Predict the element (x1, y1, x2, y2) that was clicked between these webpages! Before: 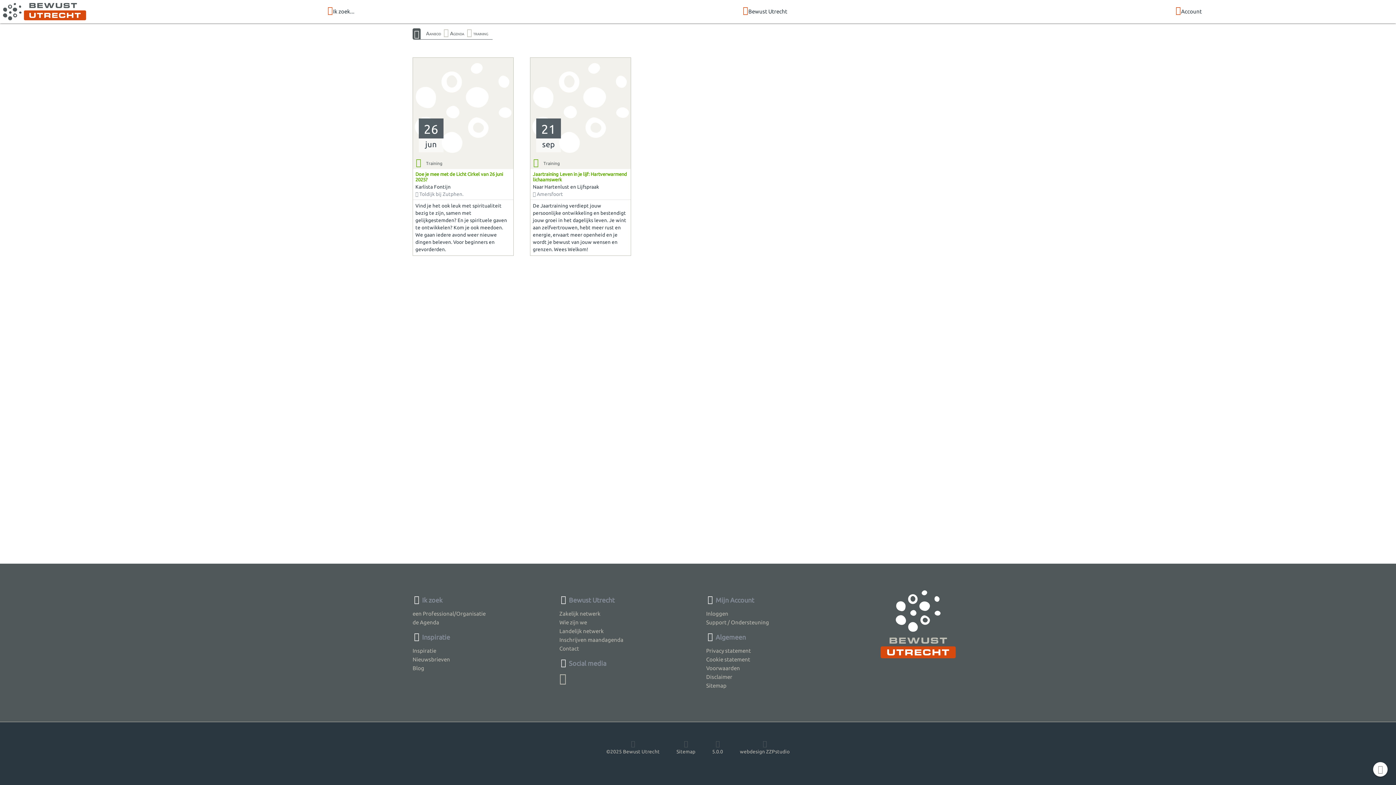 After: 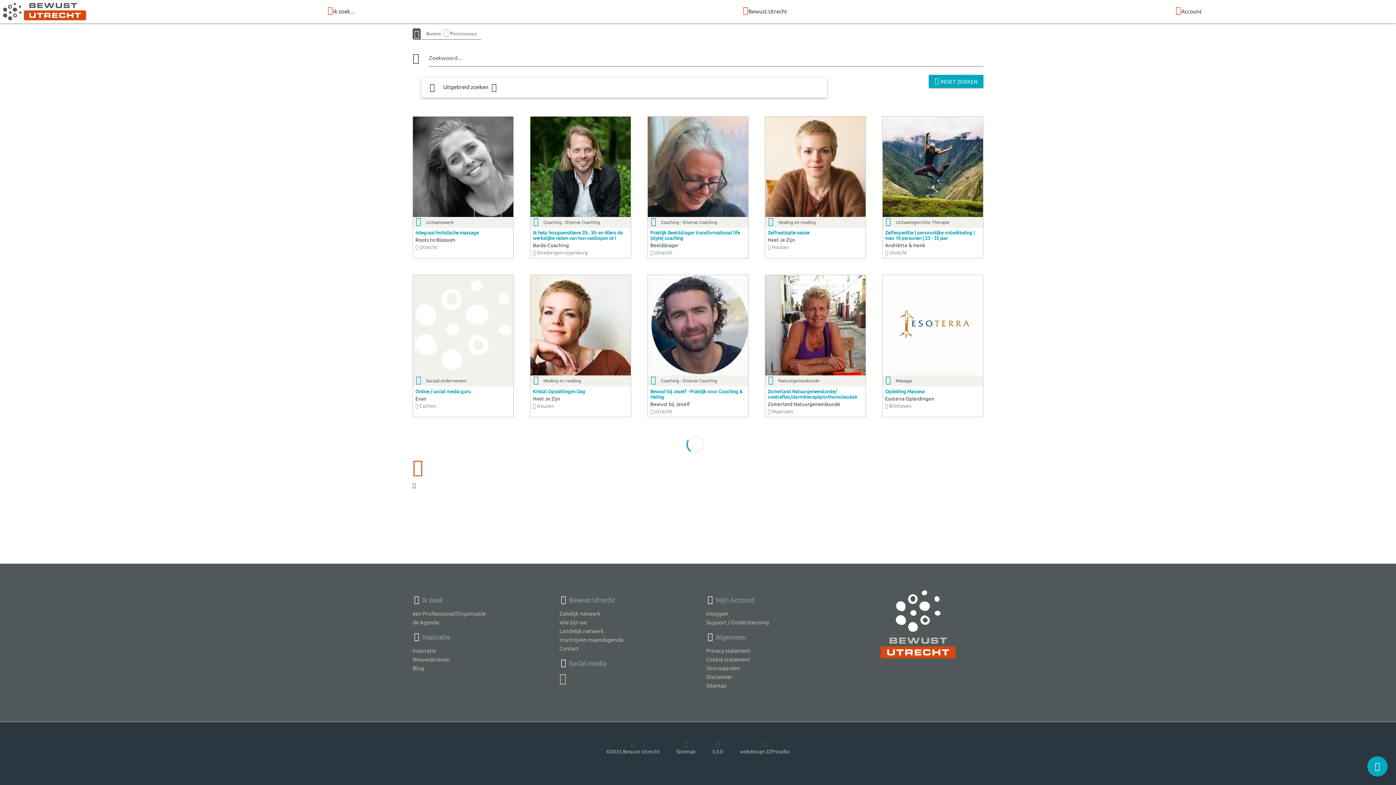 Action: label: een Professional/Organisatie bbox: (412, 610, 485, 616)